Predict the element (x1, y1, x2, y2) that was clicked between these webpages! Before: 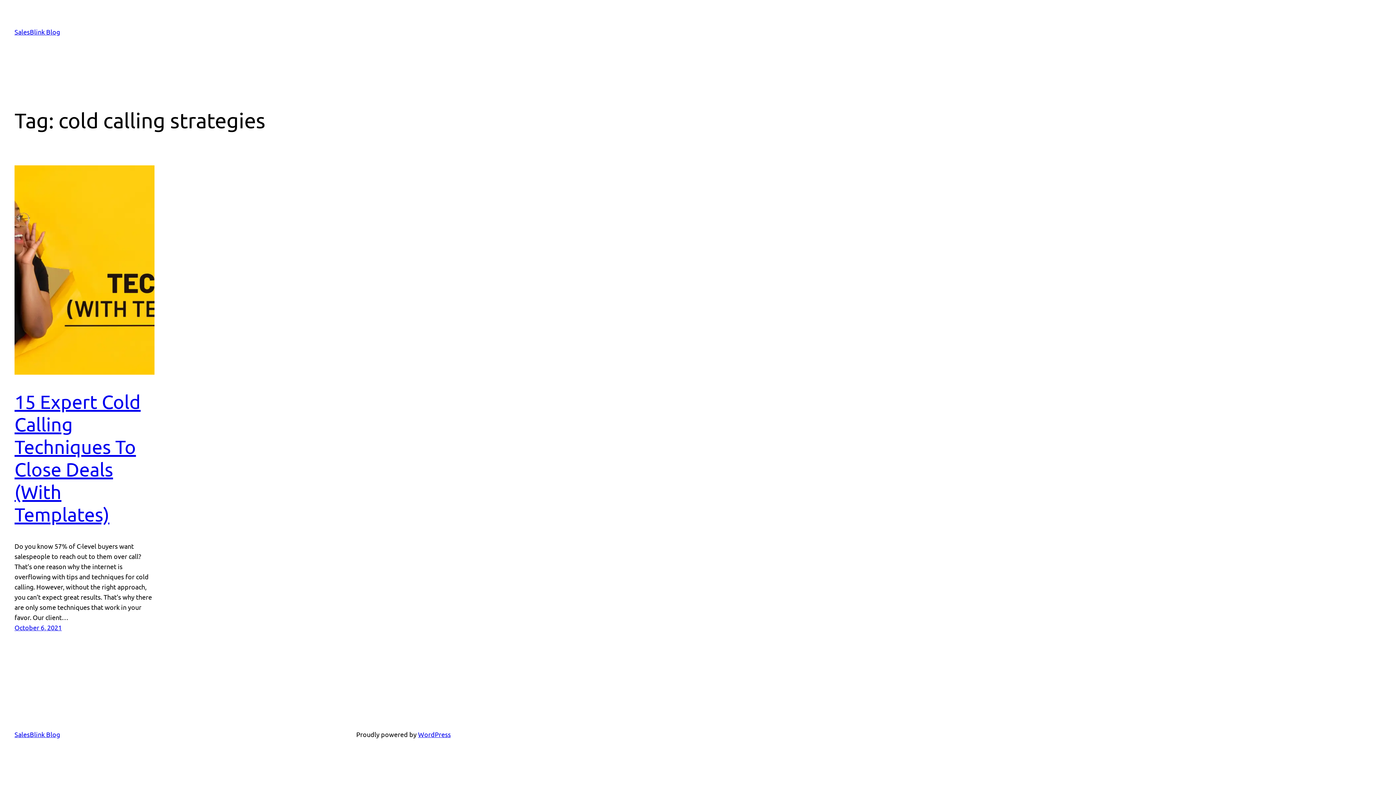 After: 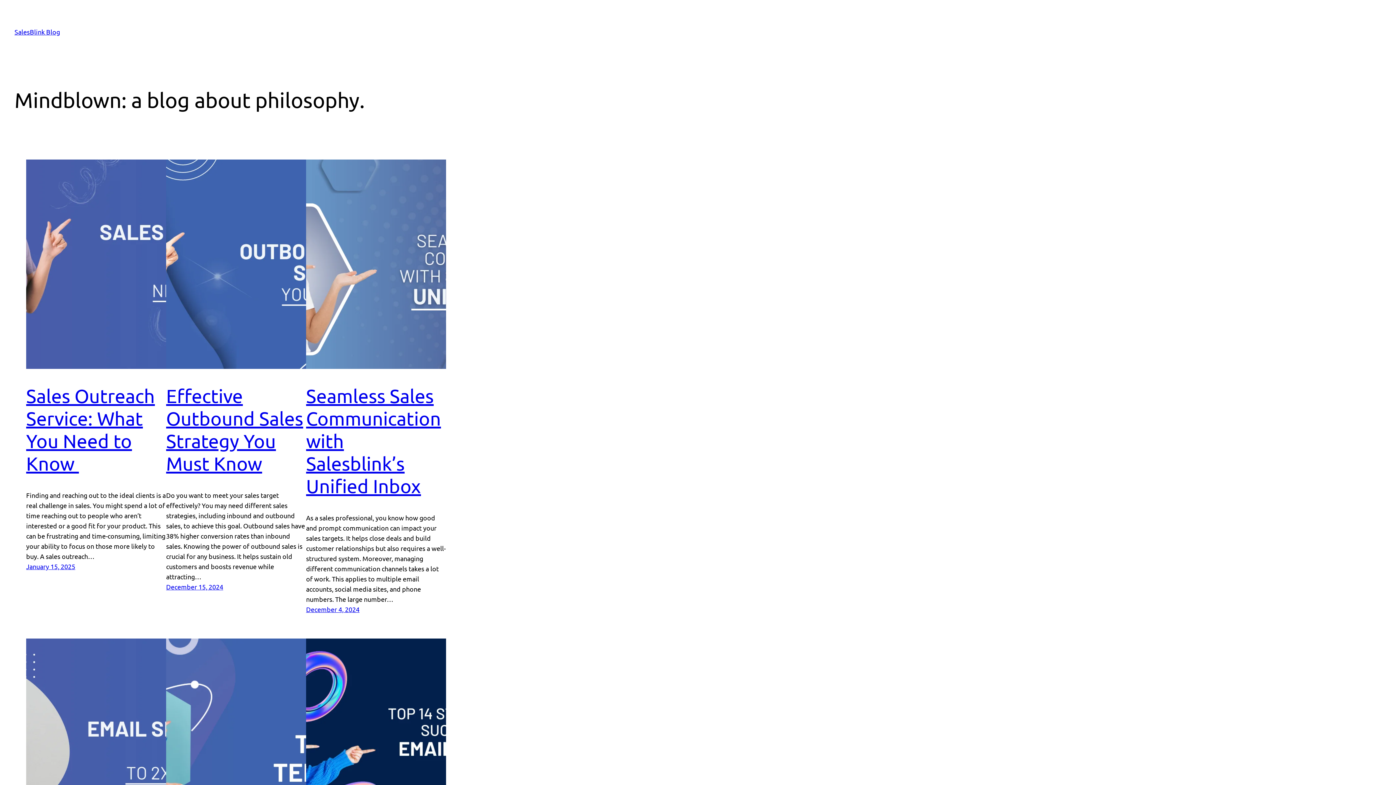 Action: label: SalesBlink Blog bbox: (14, 731, 60, 738)